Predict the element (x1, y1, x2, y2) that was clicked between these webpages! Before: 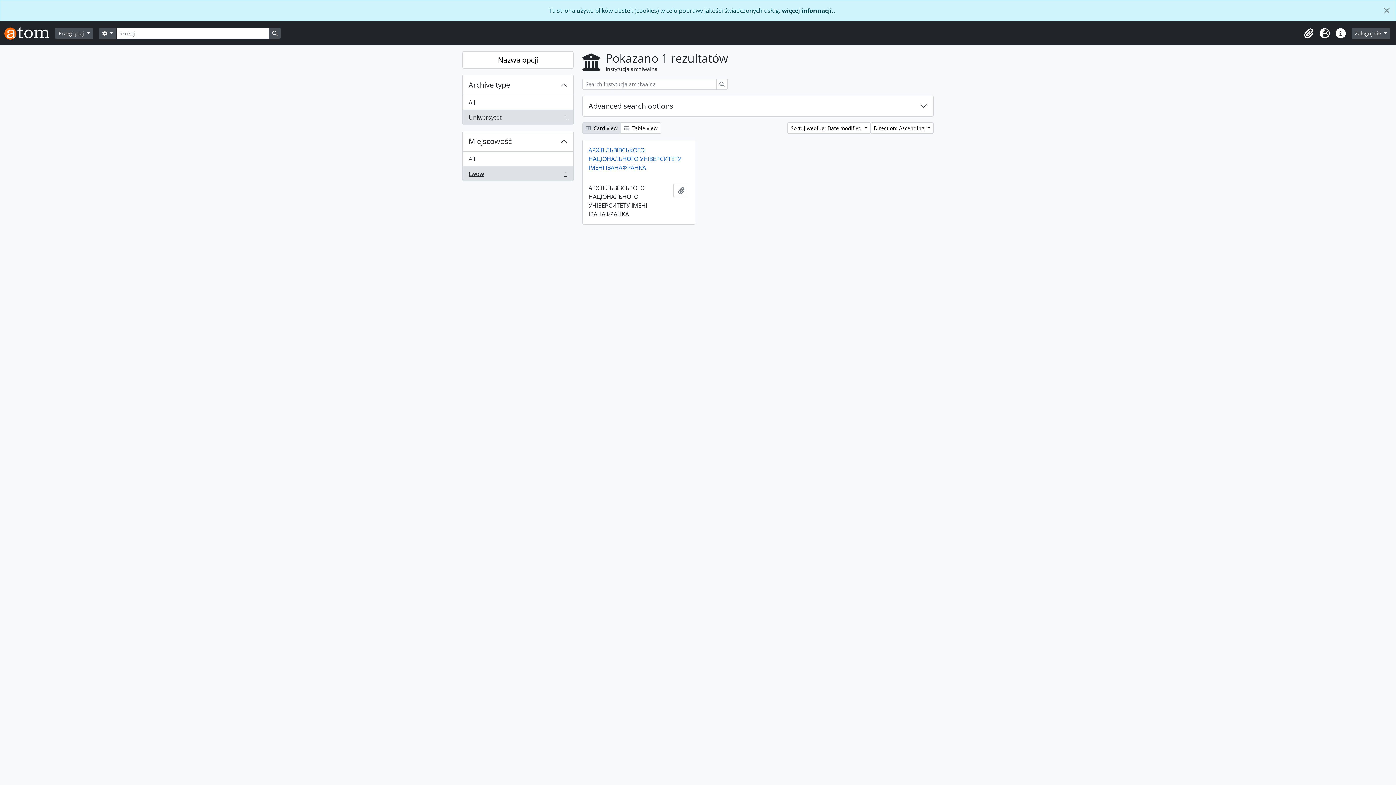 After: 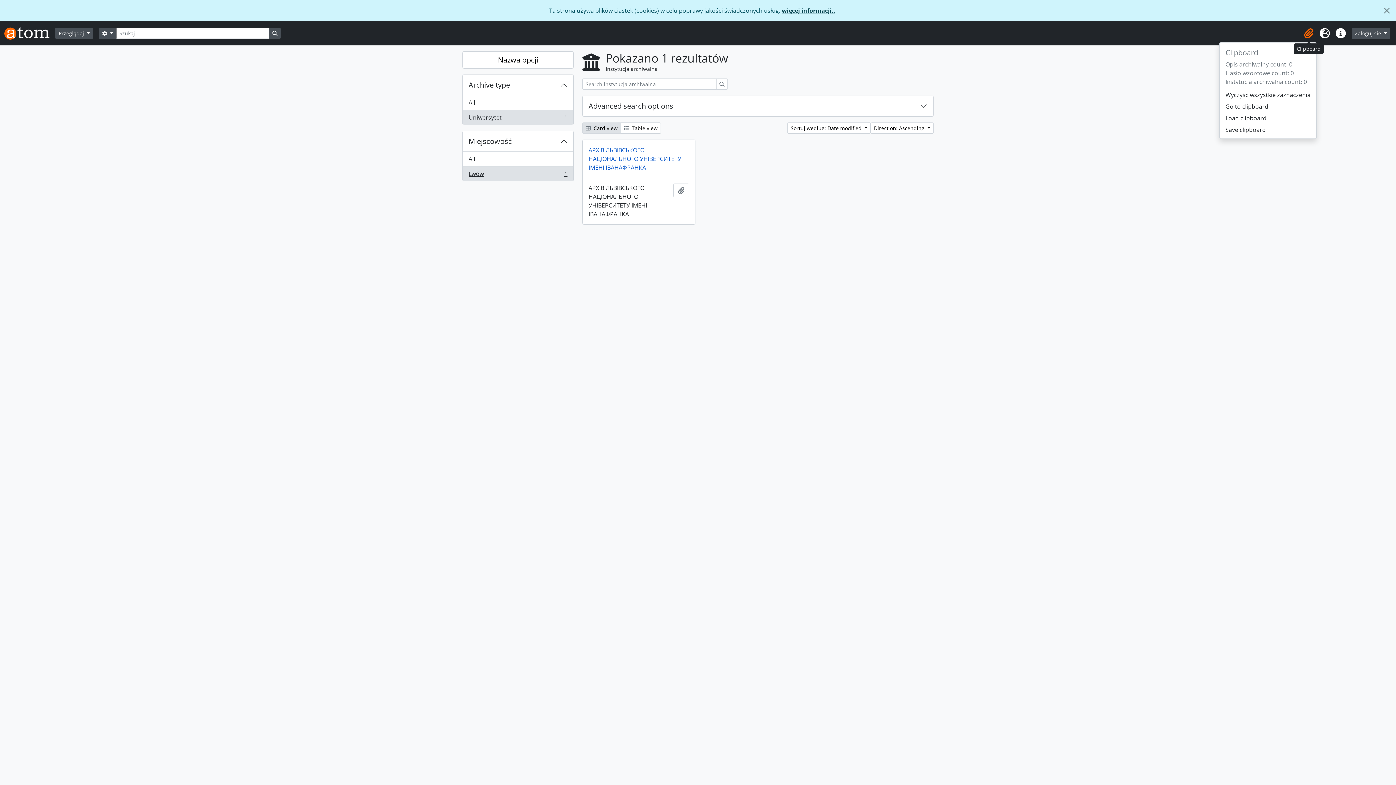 Action: label: Clipboard bbox: (1301, 25, 1317, 41)